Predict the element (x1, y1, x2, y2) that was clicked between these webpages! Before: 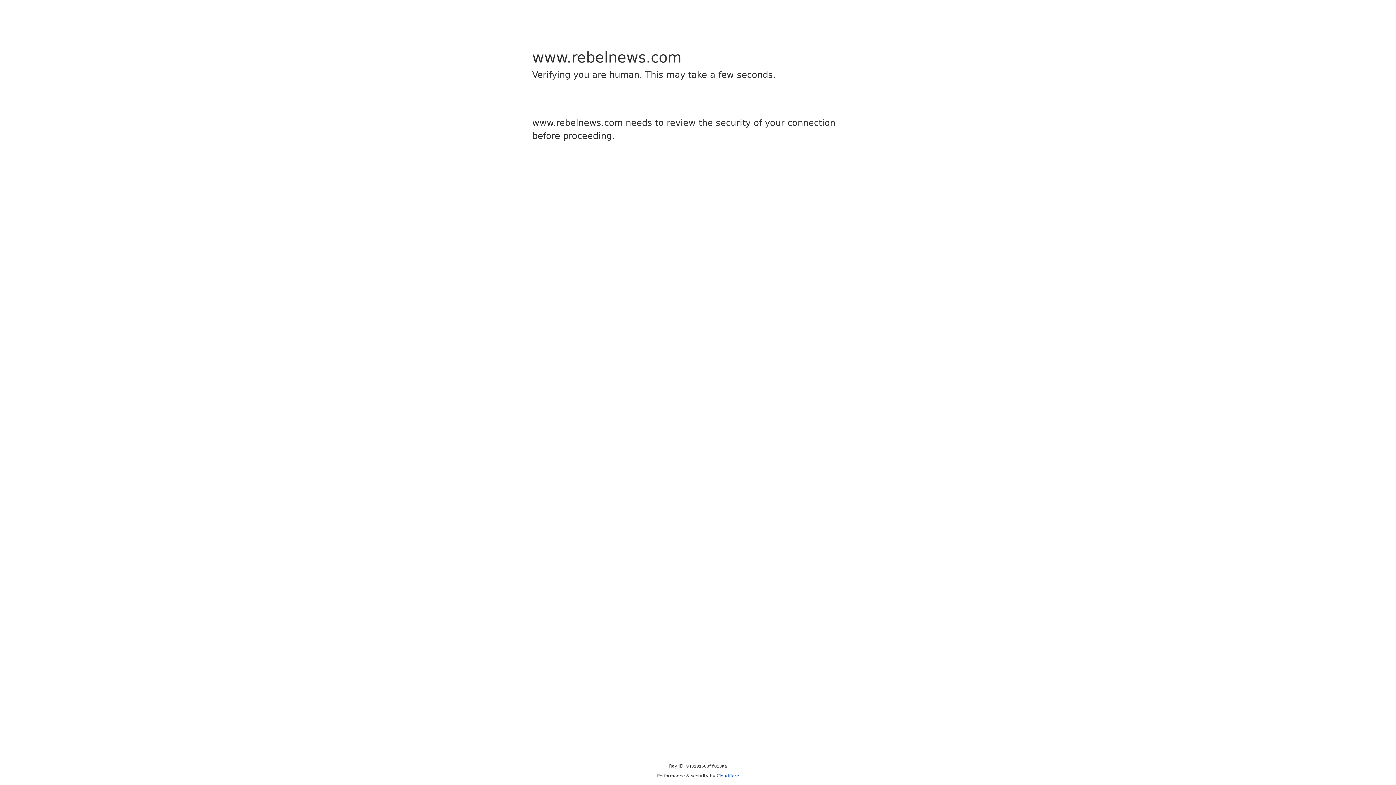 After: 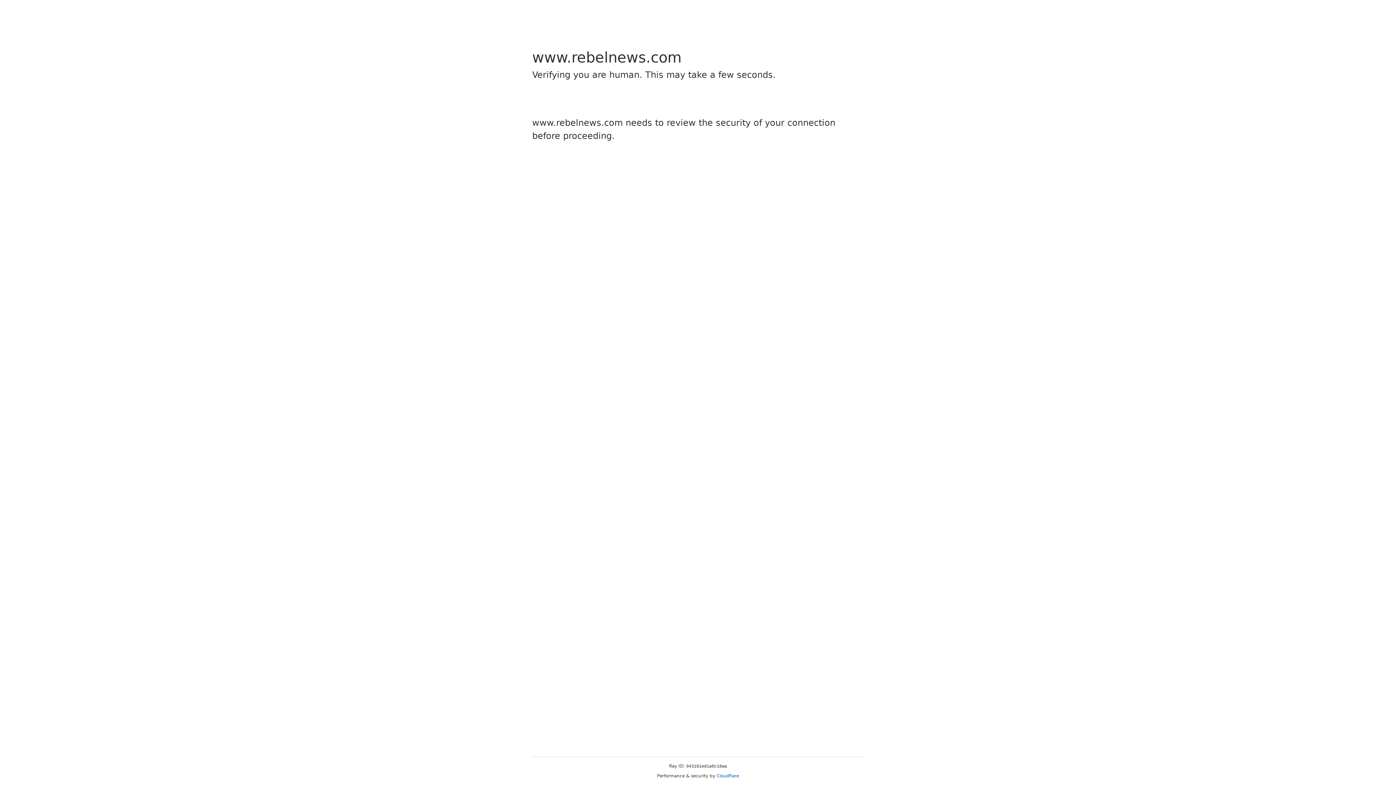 Action: label: Cloudflare bbox: (716, 773, 739, 778)